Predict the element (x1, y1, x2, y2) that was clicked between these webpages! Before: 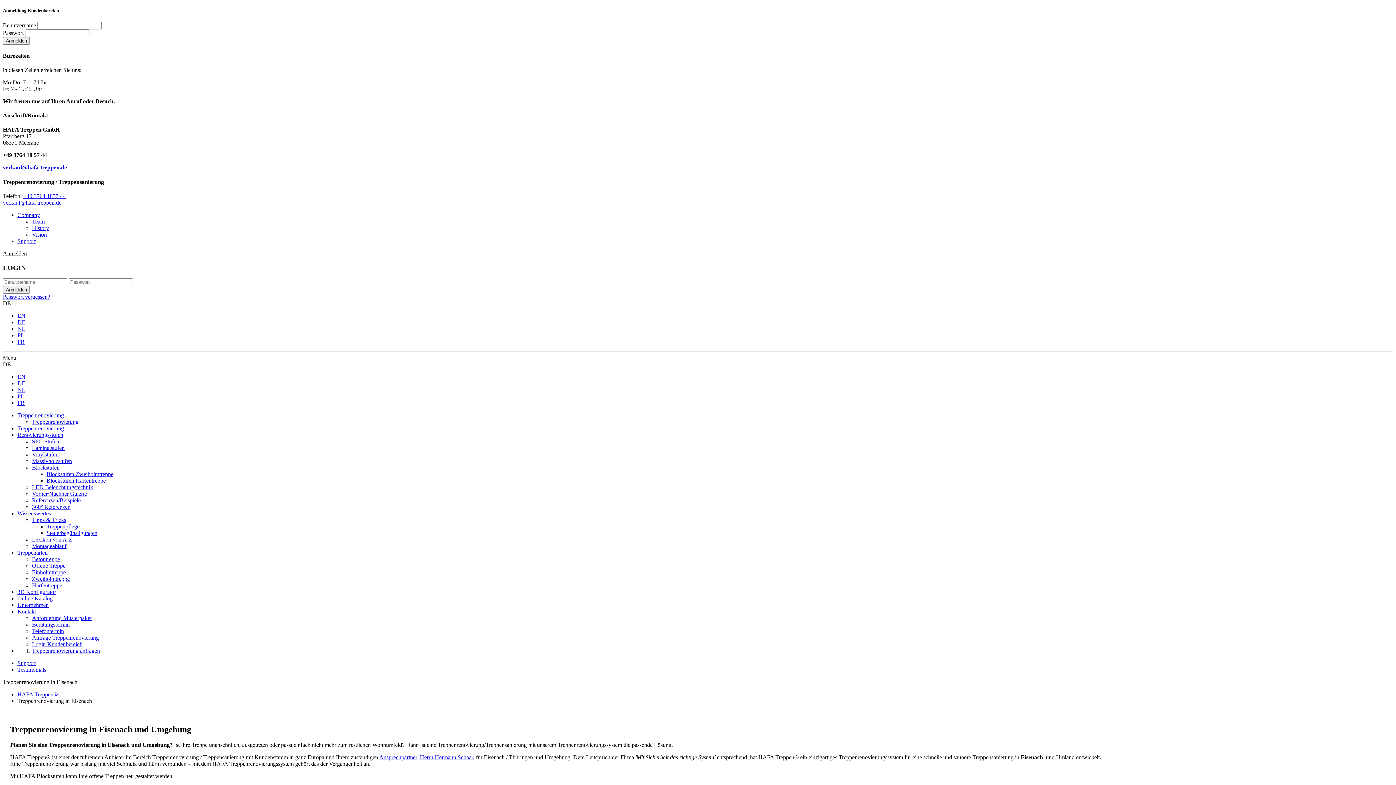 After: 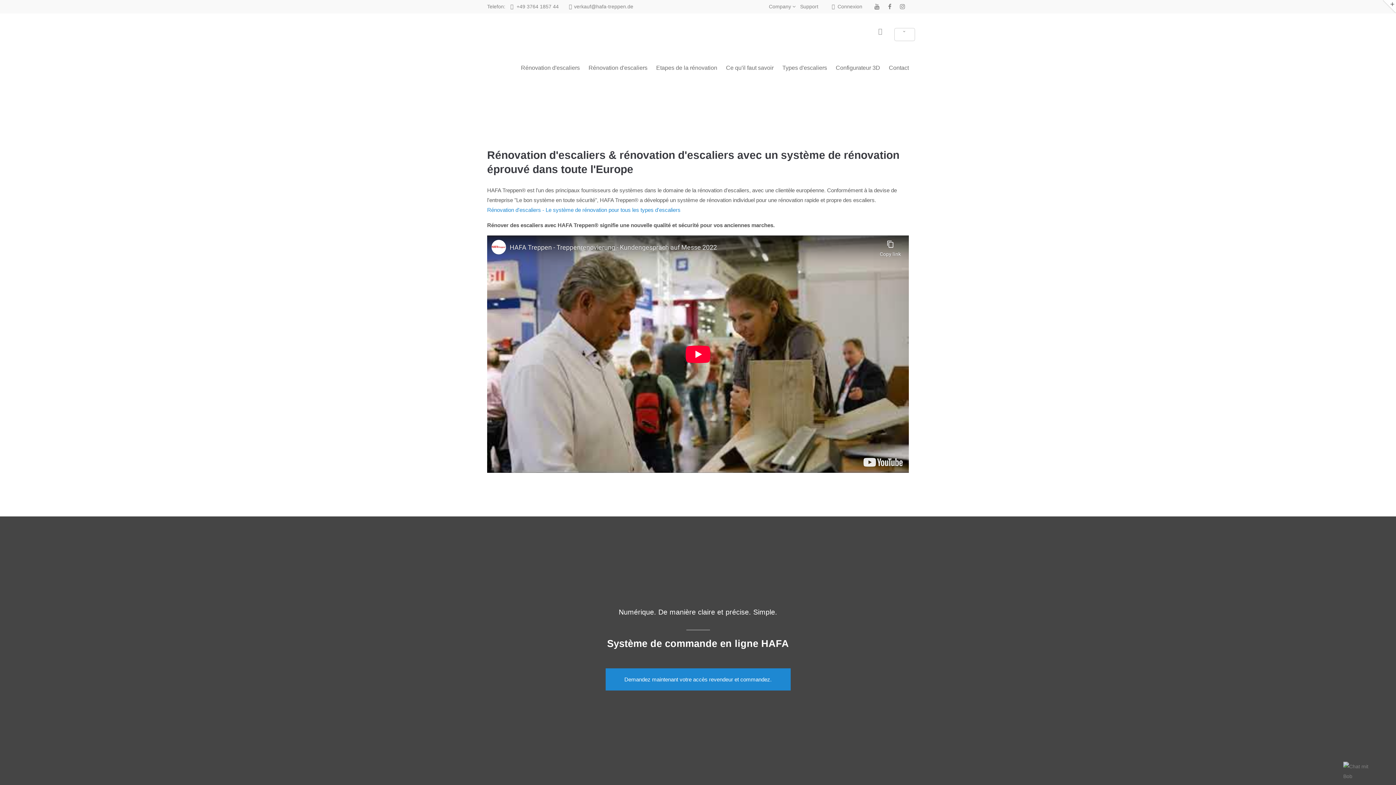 Action: label: FR bbox: (17, 339, 24, 345)